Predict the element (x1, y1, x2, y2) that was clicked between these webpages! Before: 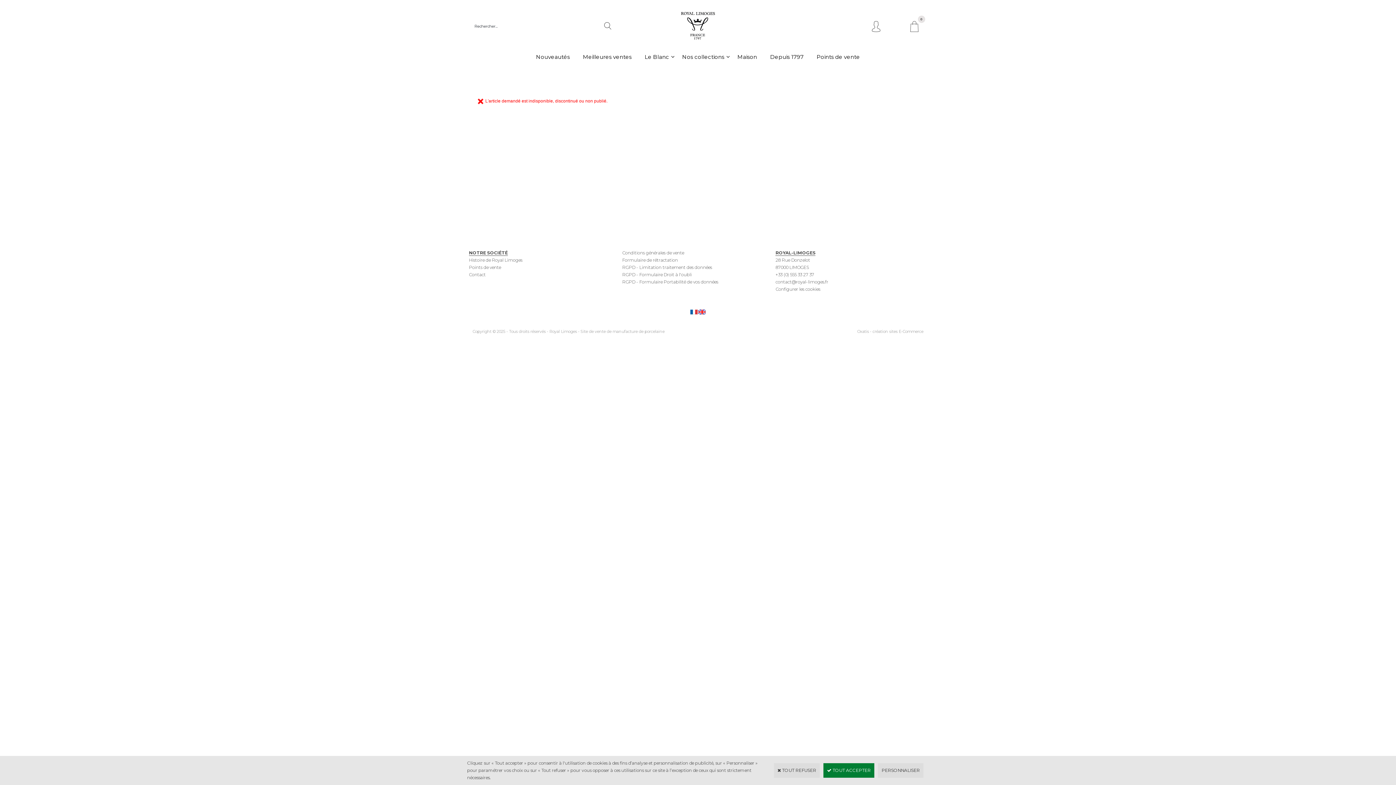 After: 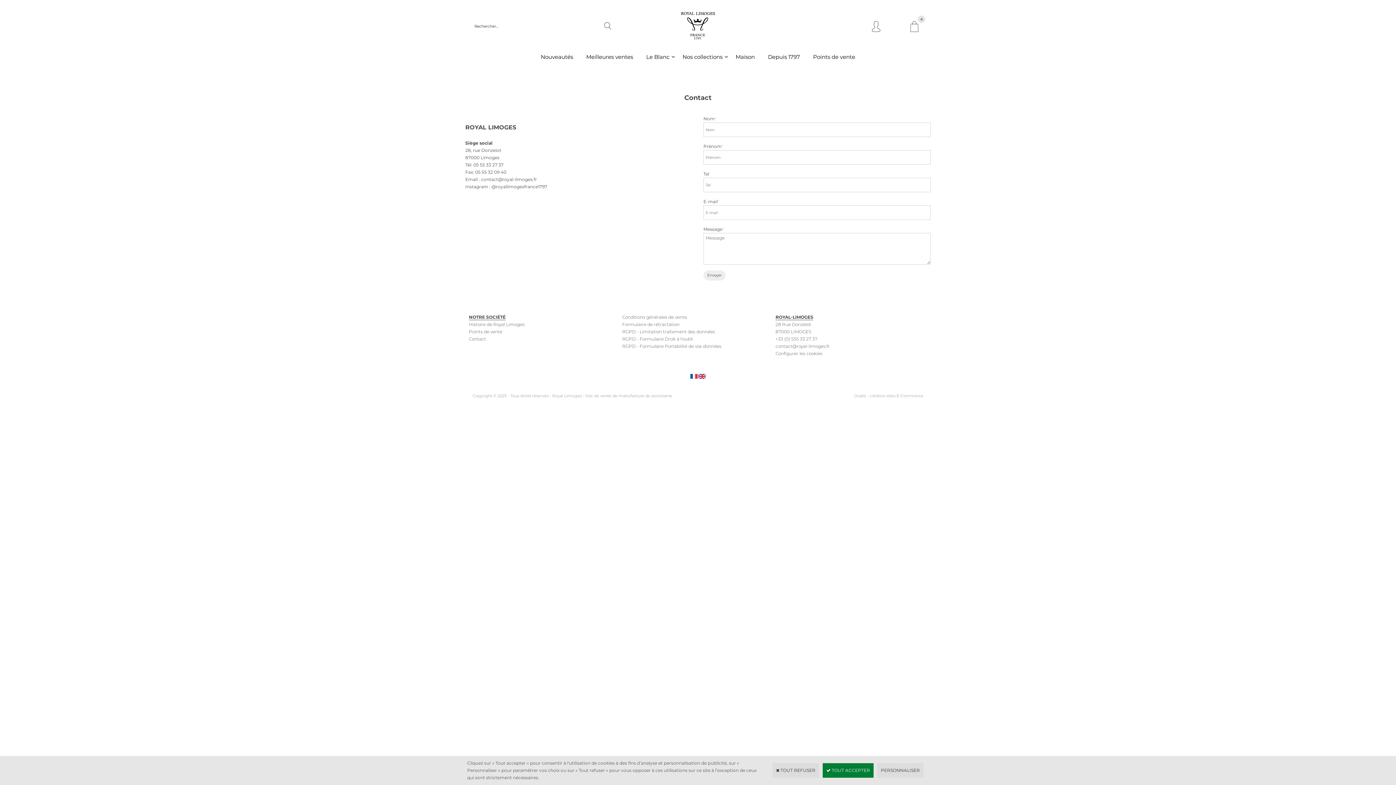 Action: bbox: (469, 272, 485, 277) label: Contact